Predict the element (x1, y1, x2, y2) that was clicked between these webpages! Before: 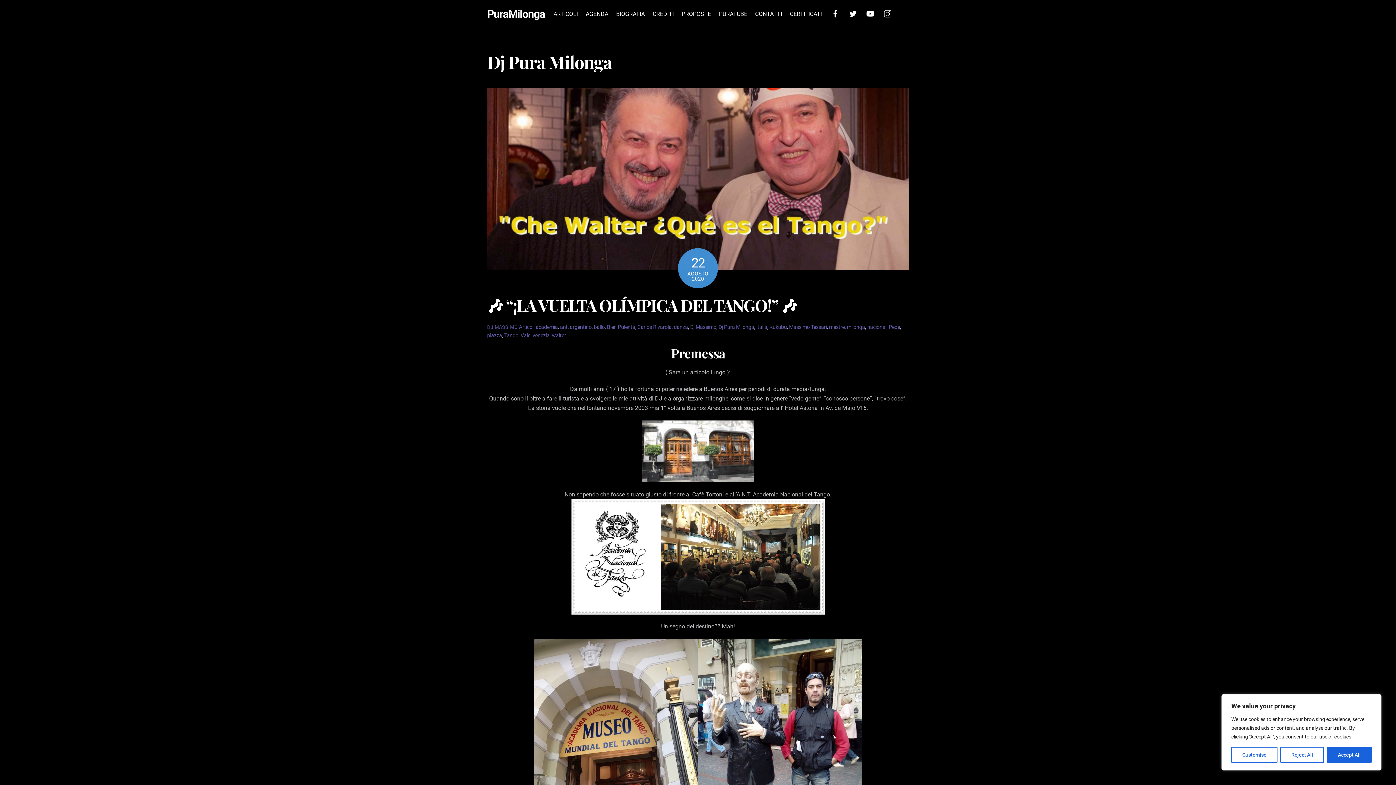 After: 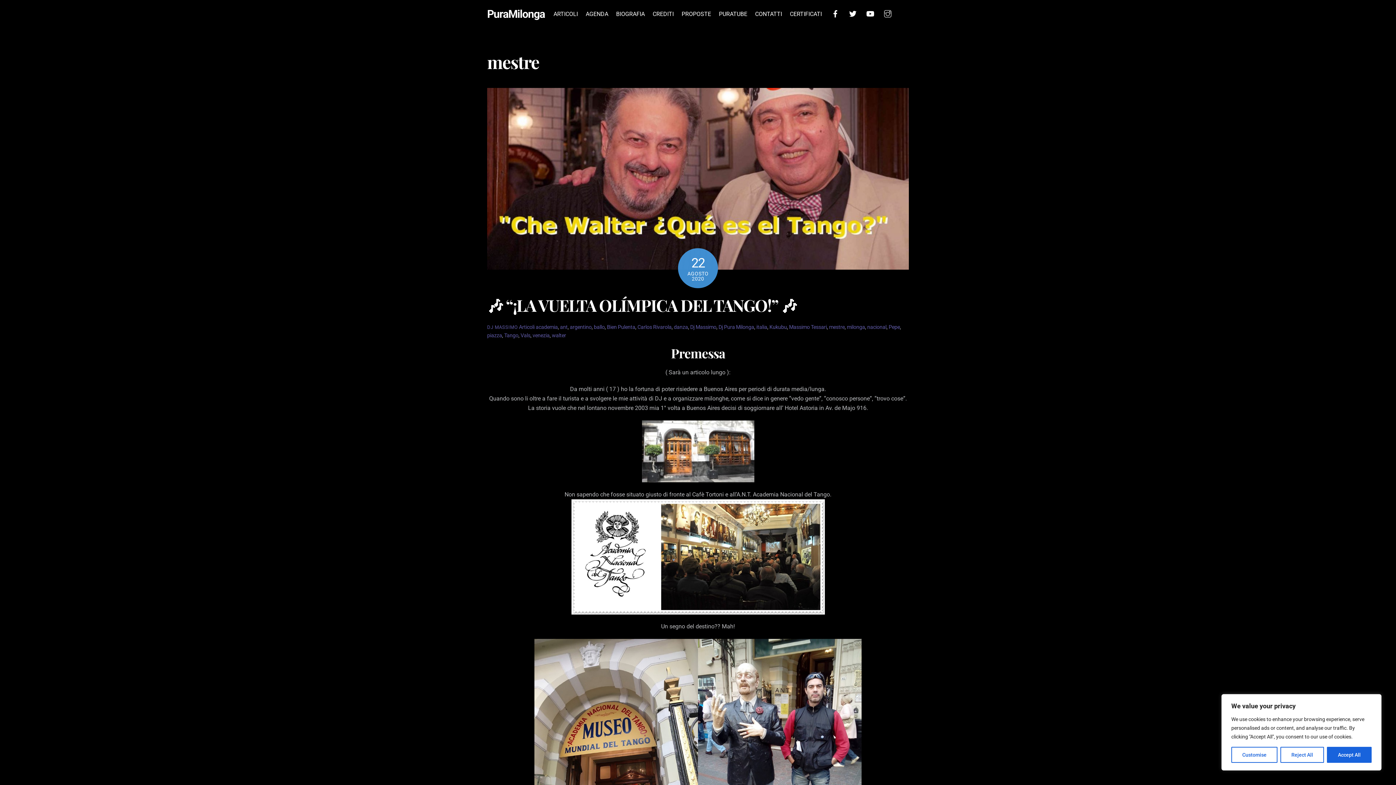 Action: bbox: (829, 324, 844, 330) label: mestre